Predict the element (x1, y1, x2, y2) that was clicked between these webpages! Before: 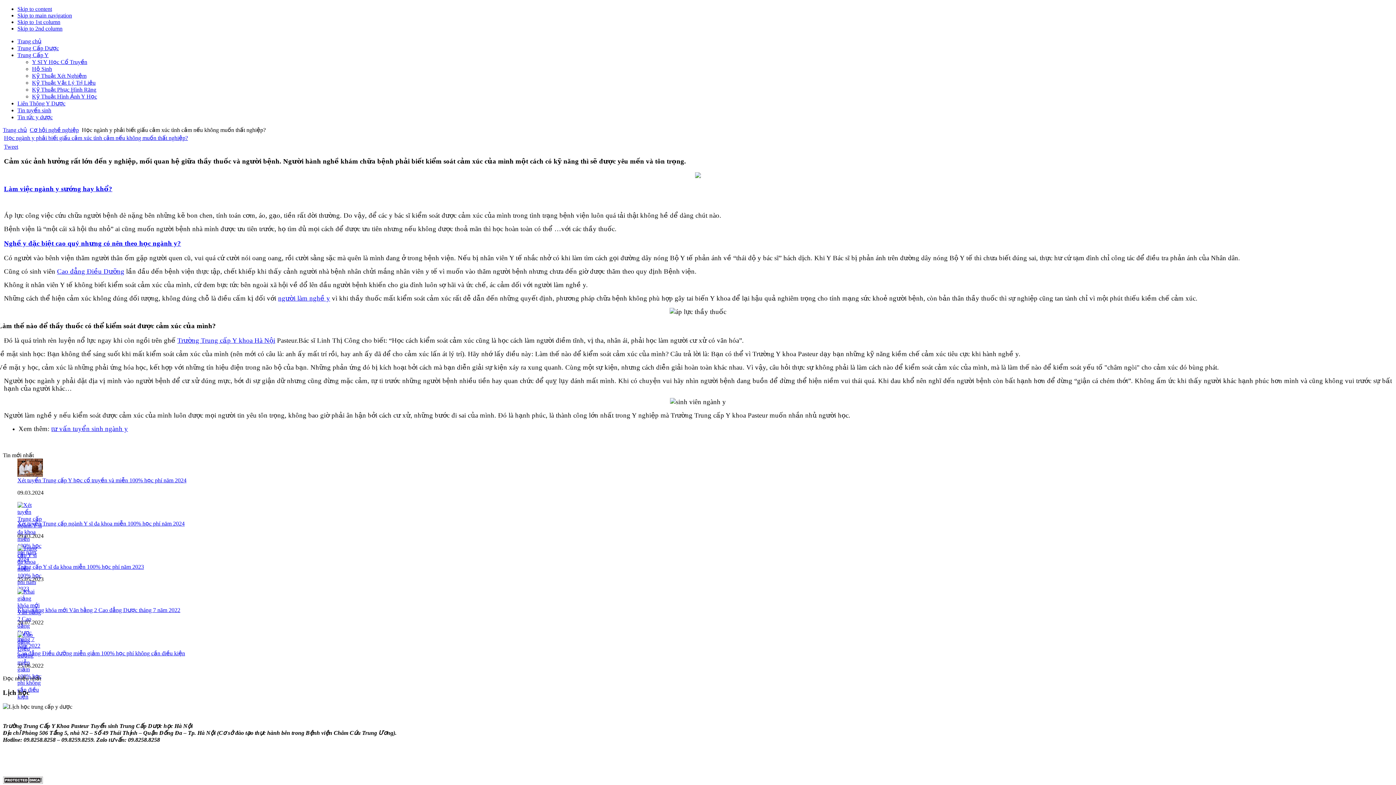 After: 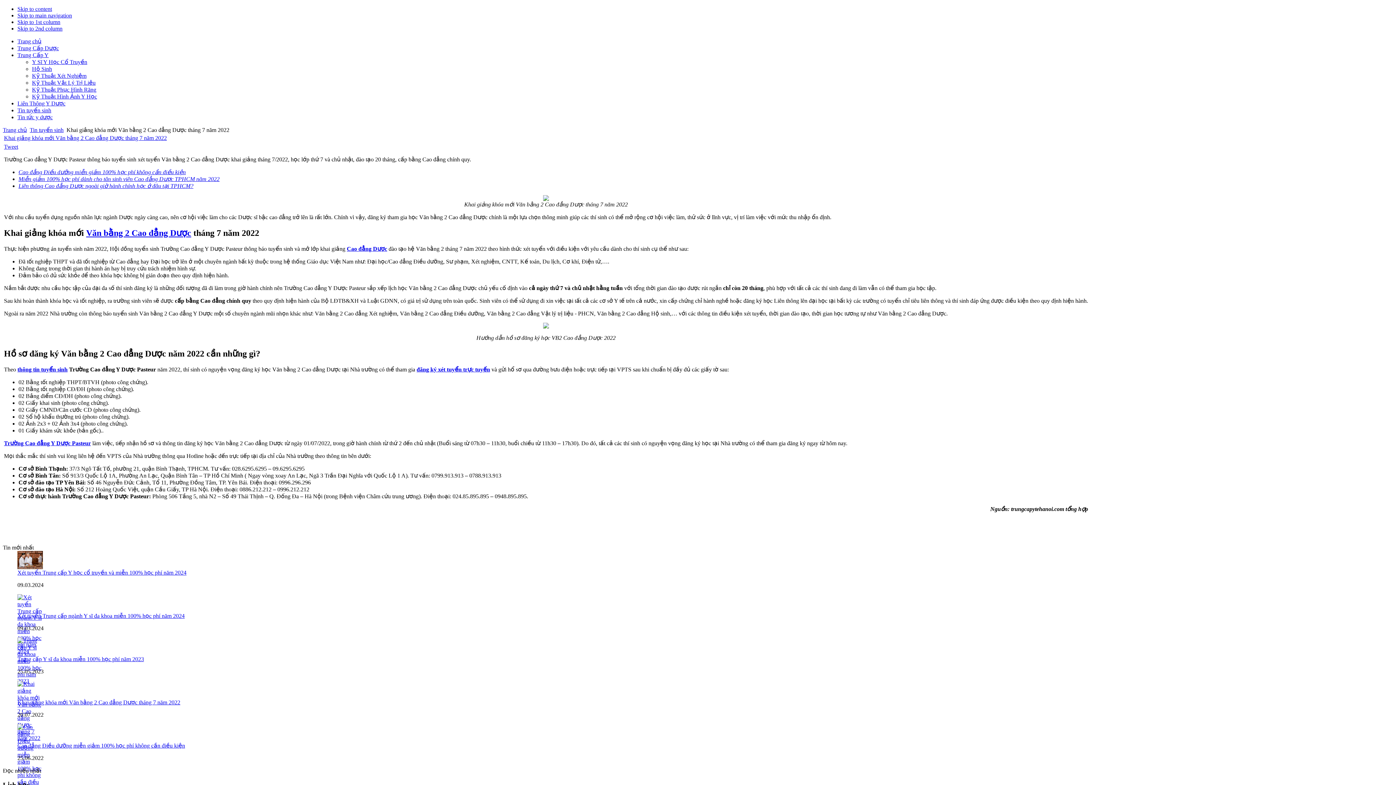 Action: label: Khai giảng khóa mới Văn bằng 2 Cao đẳng Dược tháng 7 năm 2022 bbox: (17, 607, 180, 613)